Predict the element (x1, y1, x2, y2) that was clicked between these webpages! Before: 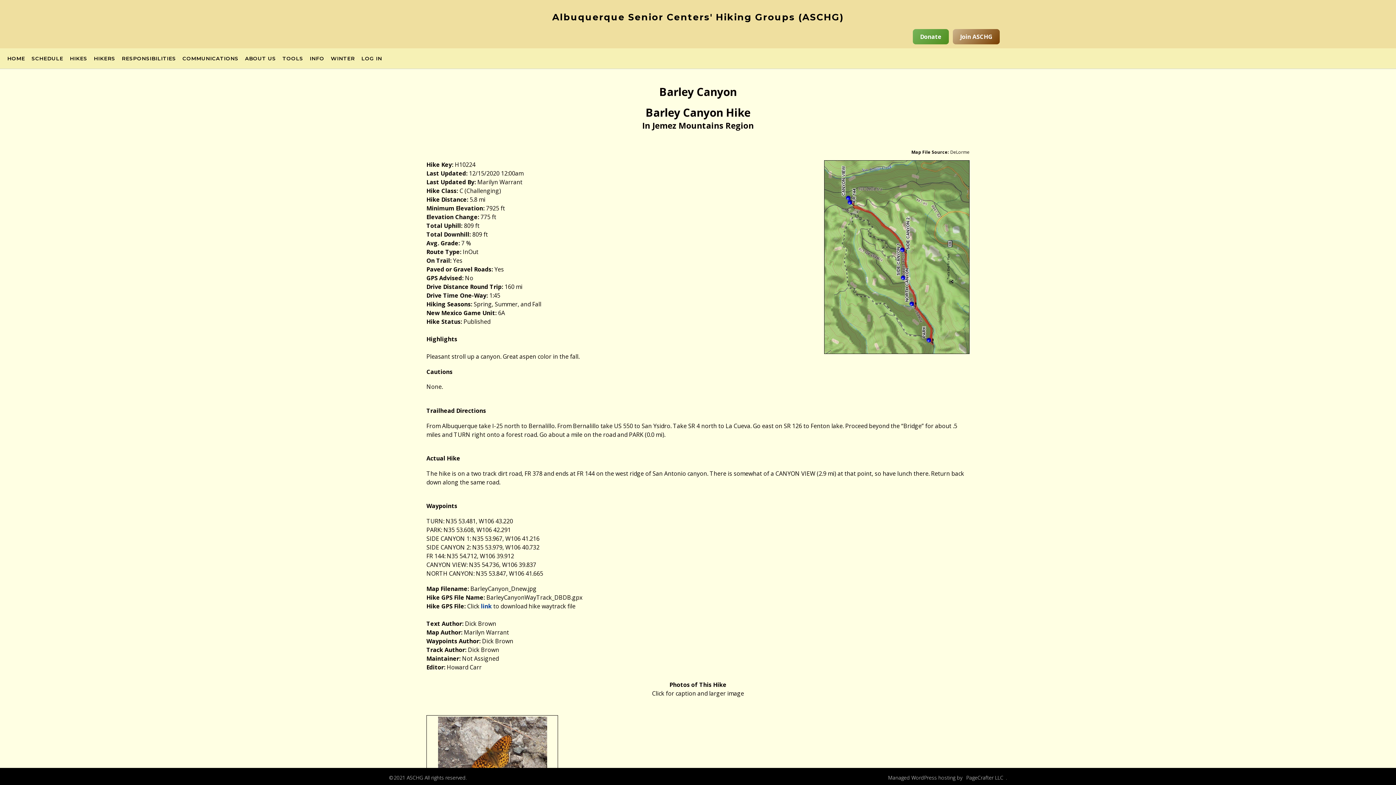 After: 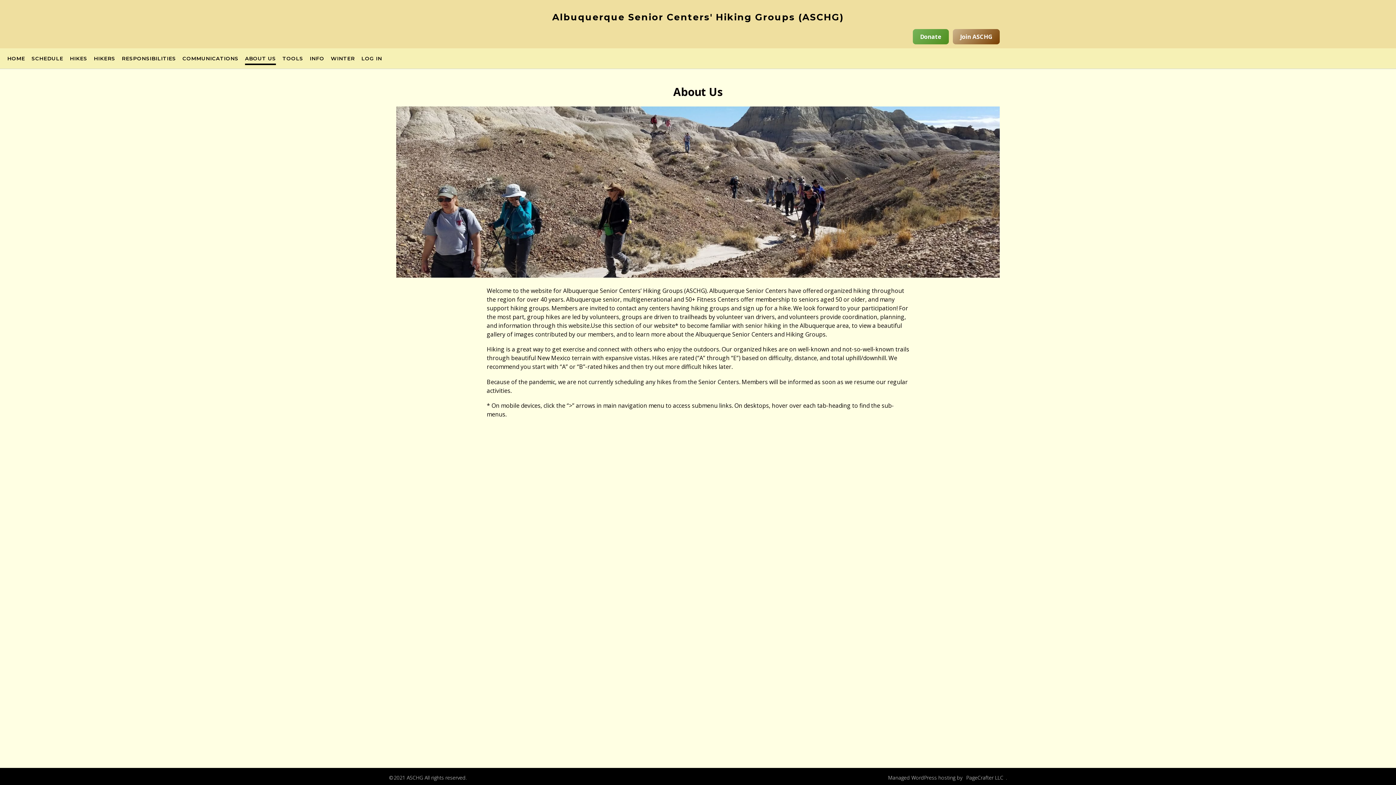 Action: label: ABOUT US bbox: (245, 54, 276, 62)